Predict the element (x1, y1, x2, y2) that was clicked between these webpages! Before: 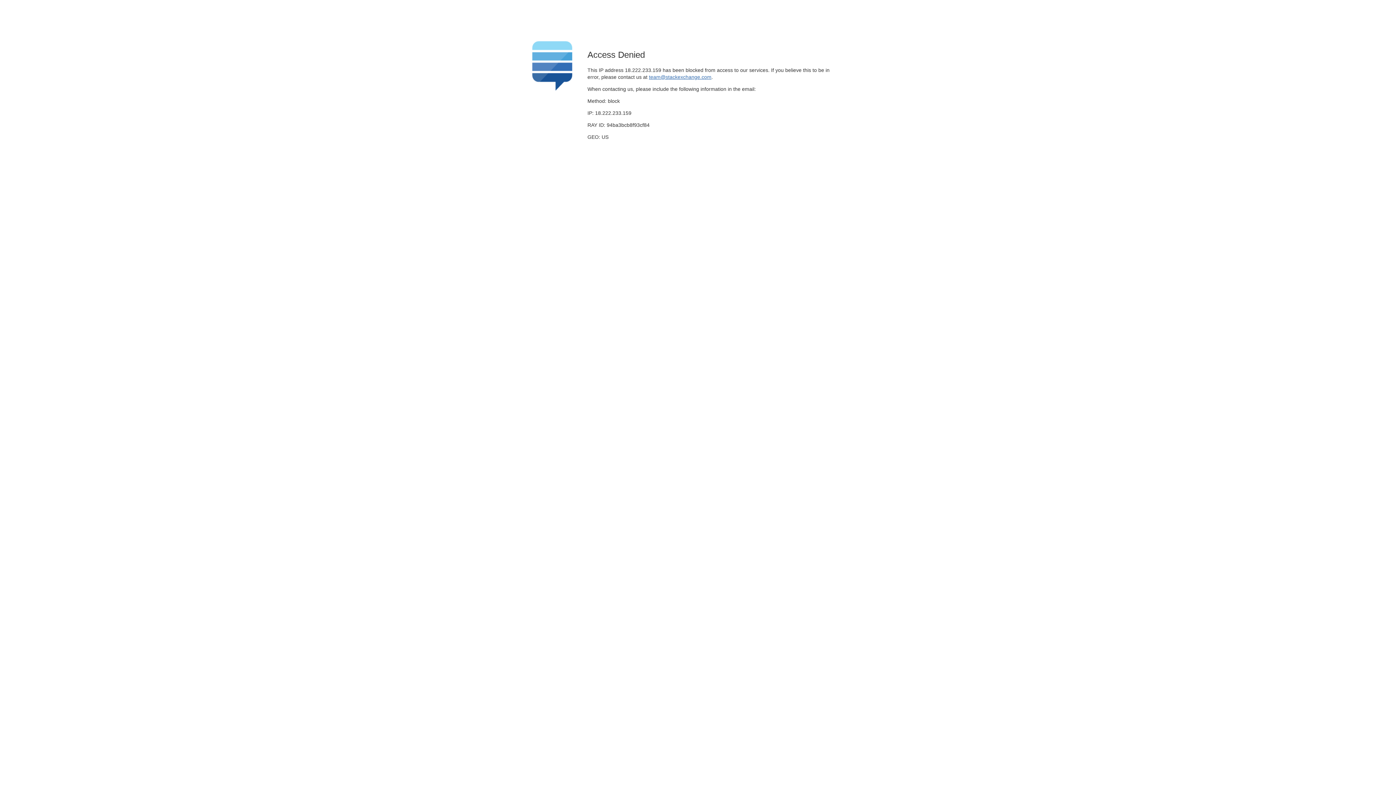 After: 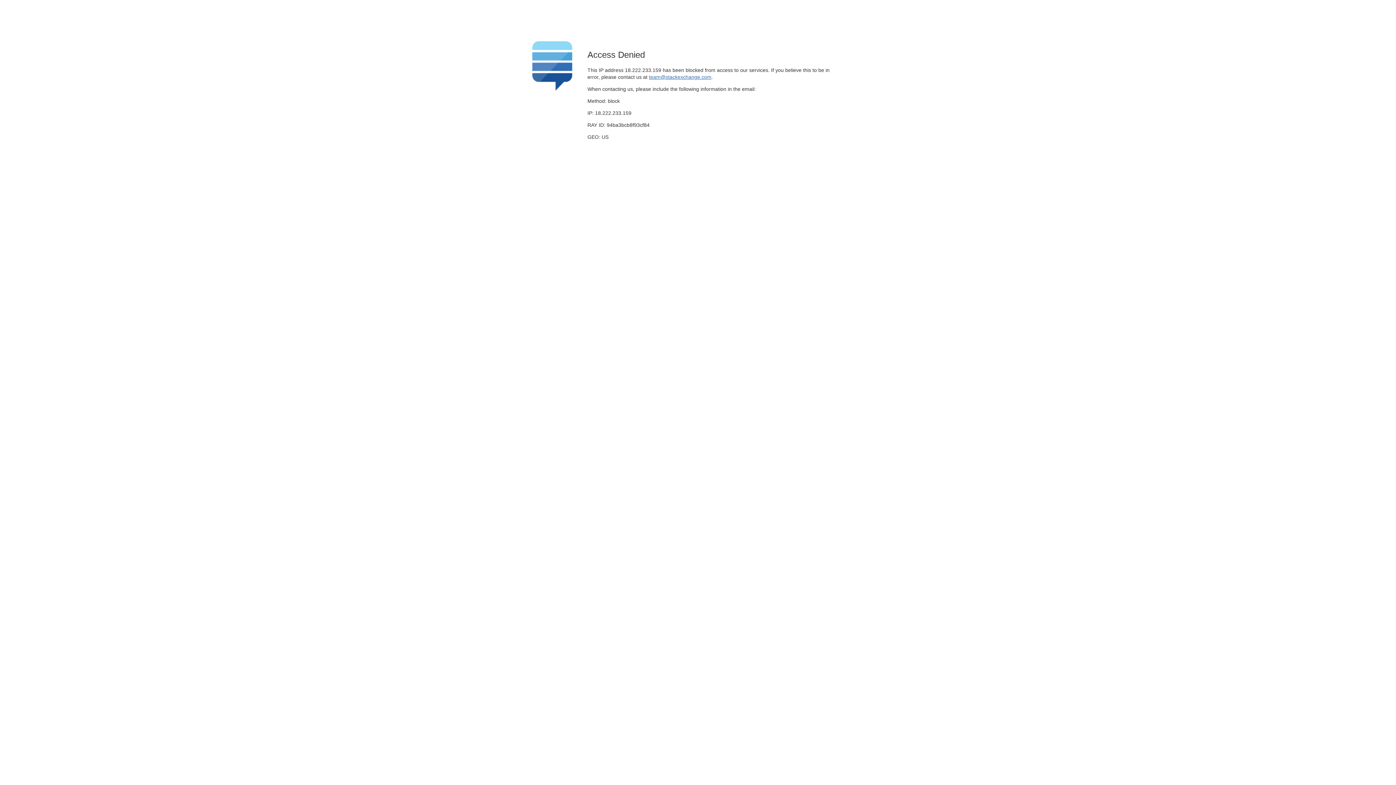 Action: bbox: (649, 74, 711, 79) label: team@stackexchange.com